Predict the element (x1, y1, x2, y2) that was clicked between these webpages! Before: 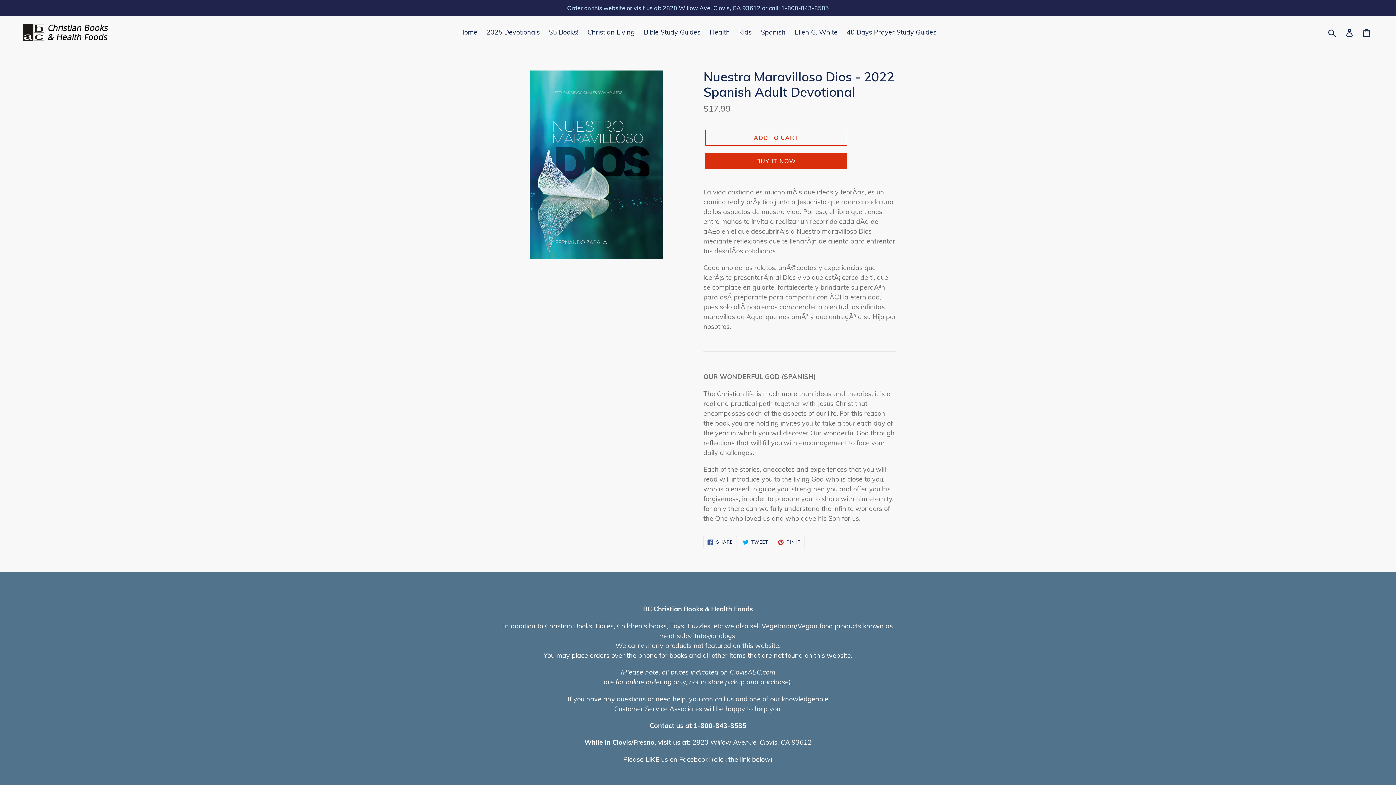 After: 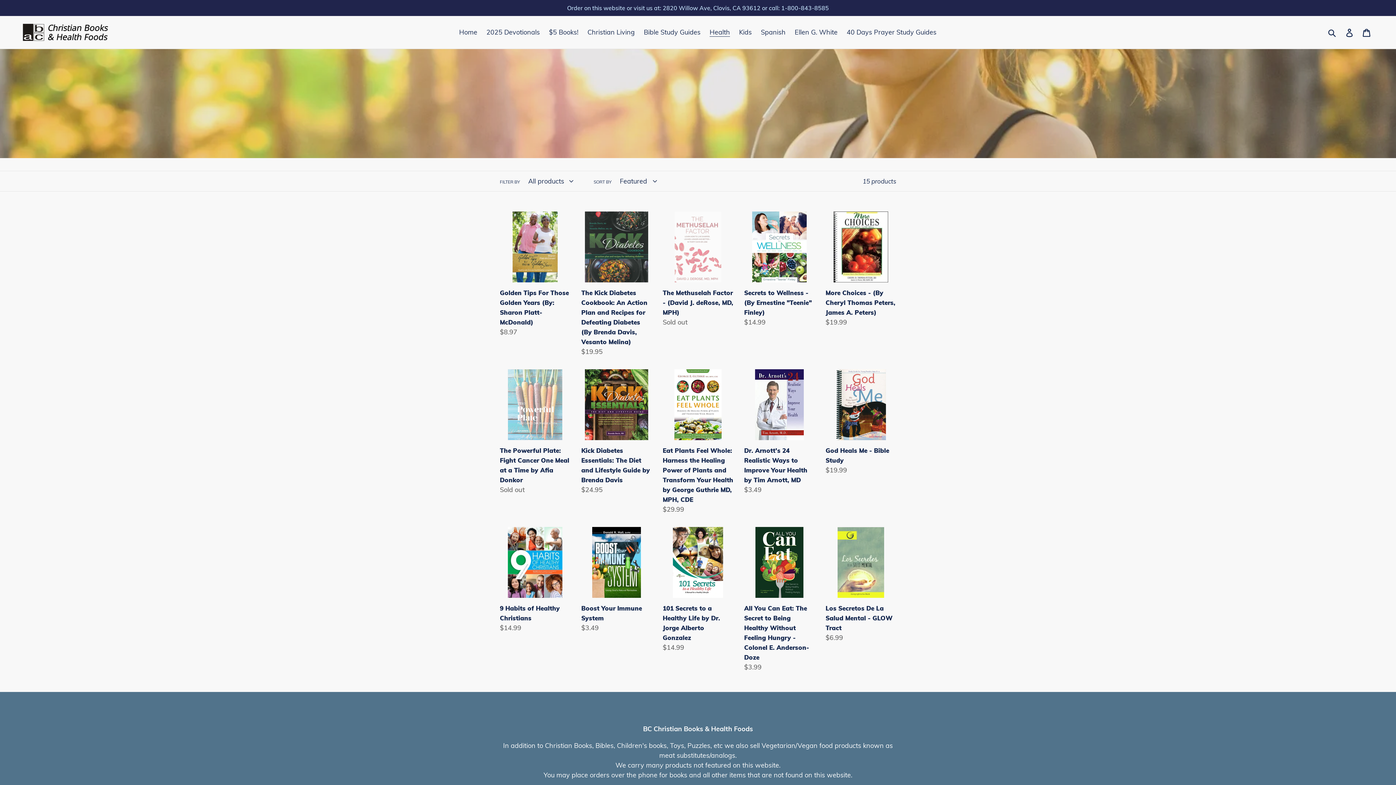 Action: label: Health bbox: (706, 26, 733, 38)